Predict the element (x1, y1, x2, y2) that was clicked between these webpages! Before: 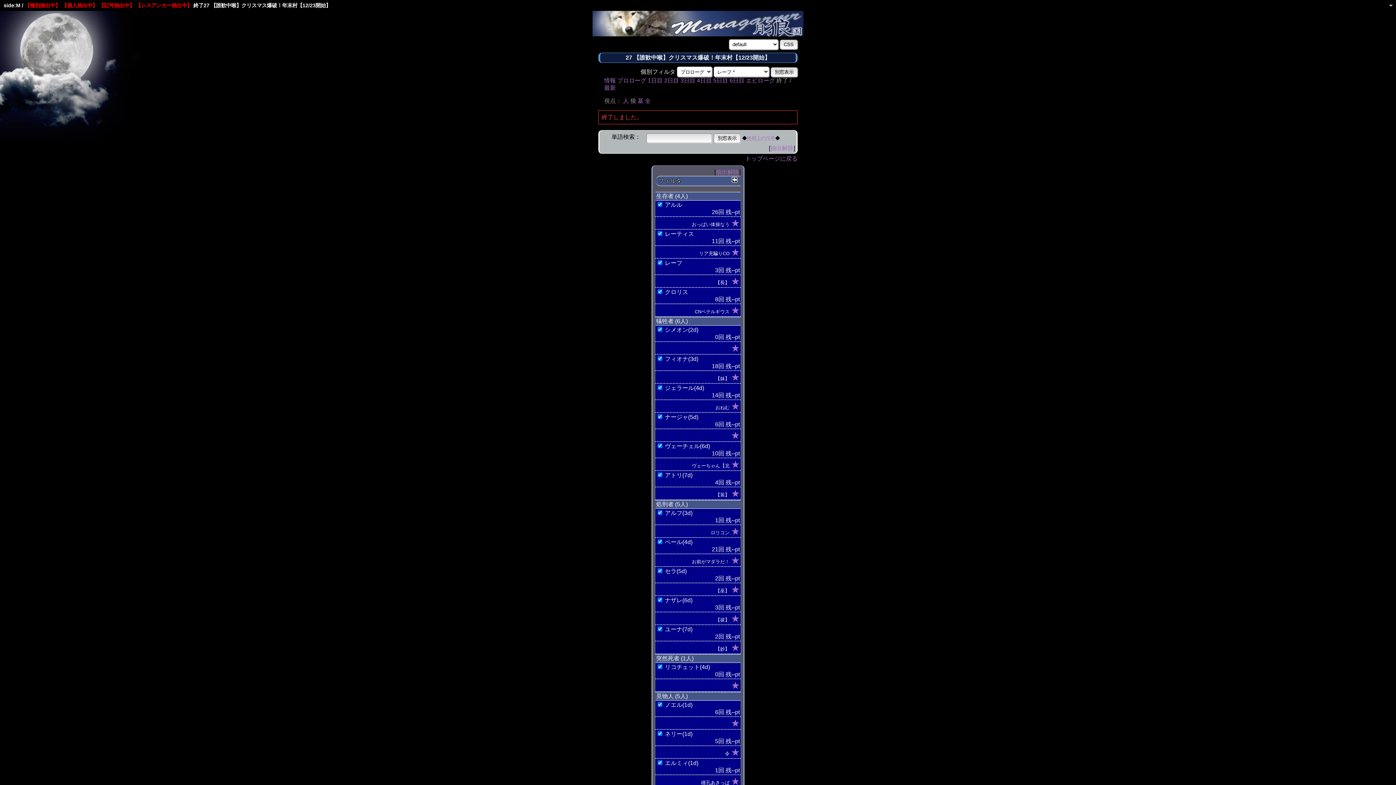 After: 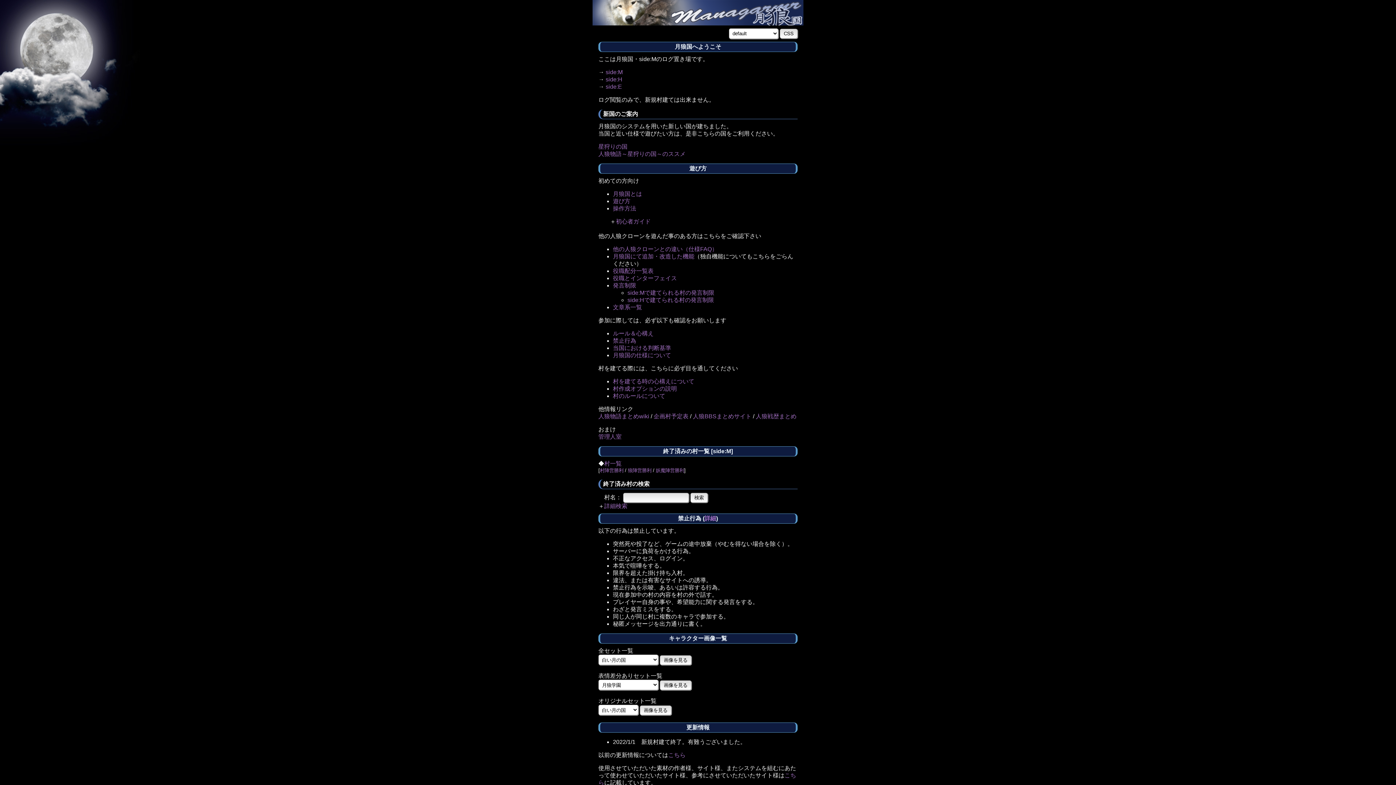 Action: bbox: (745, 155, 797, 161) label: トップページに戻る